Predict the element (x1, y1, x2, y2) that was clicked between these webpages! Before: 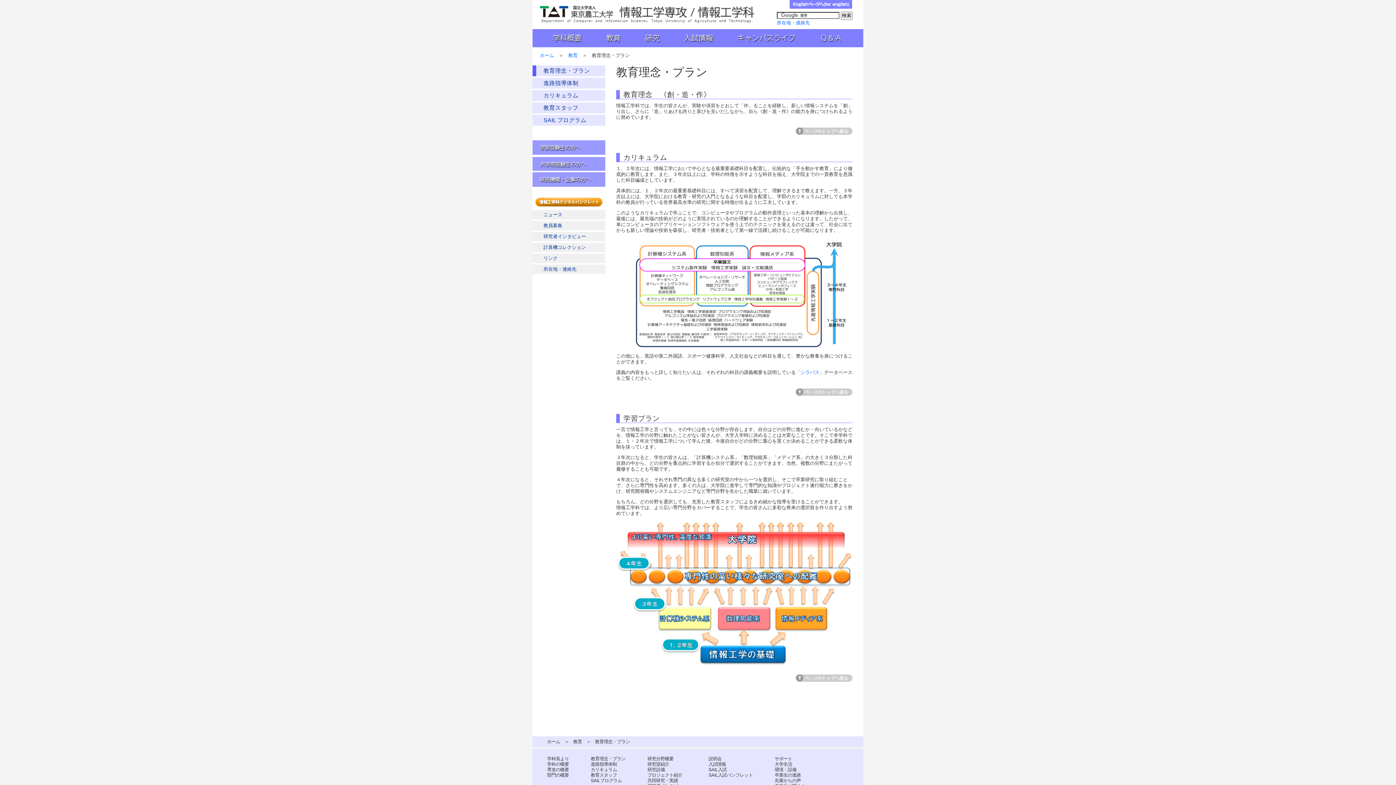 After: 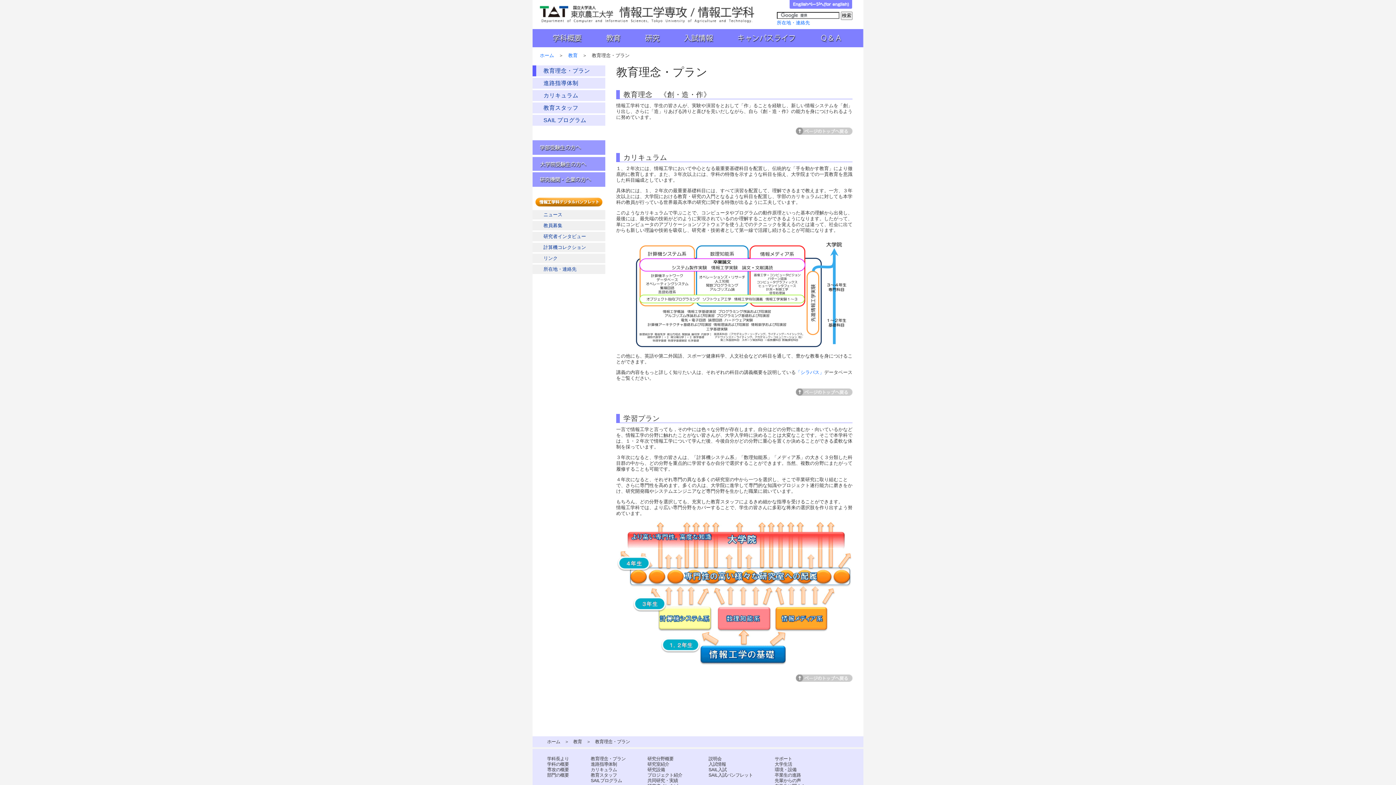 Action: bbox: (796, 127, 852, 134) label: ページトップへ